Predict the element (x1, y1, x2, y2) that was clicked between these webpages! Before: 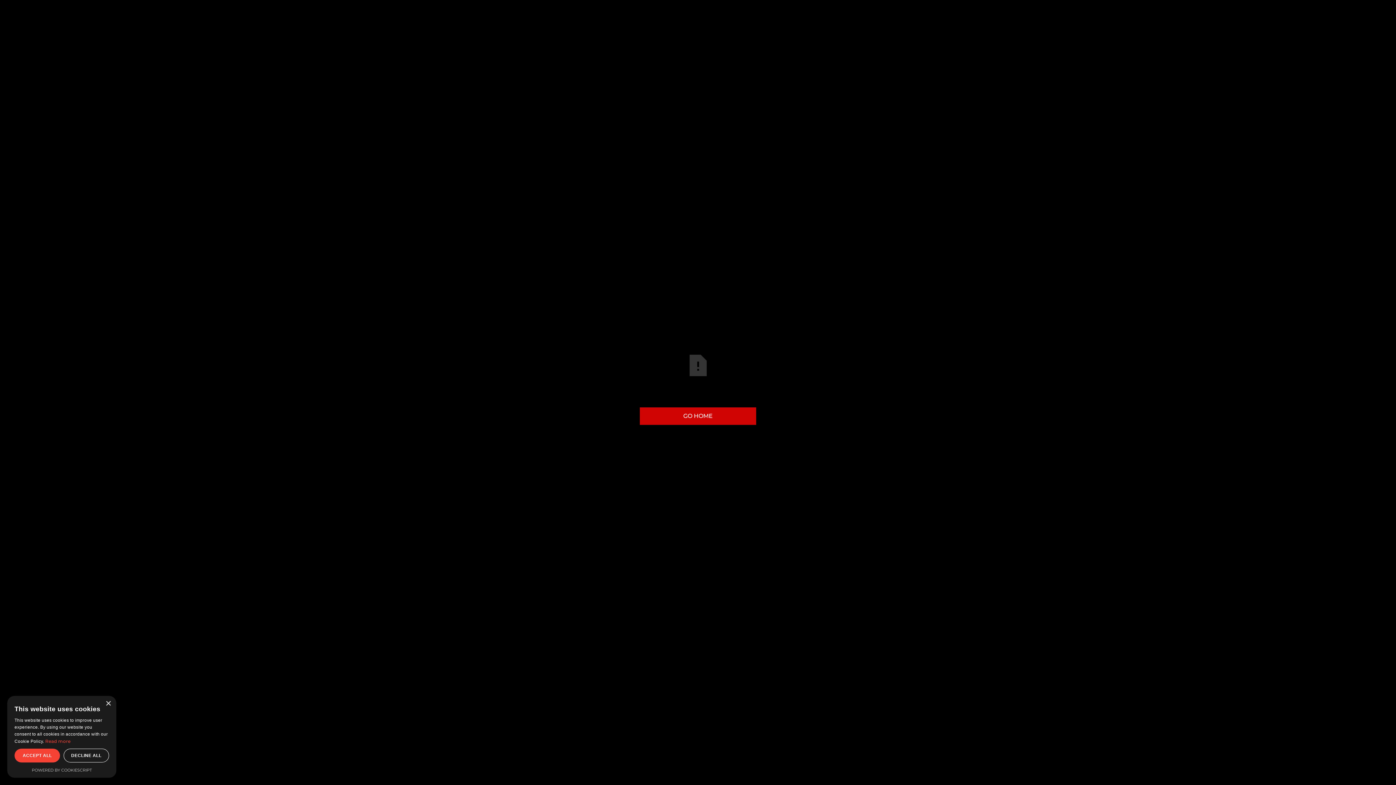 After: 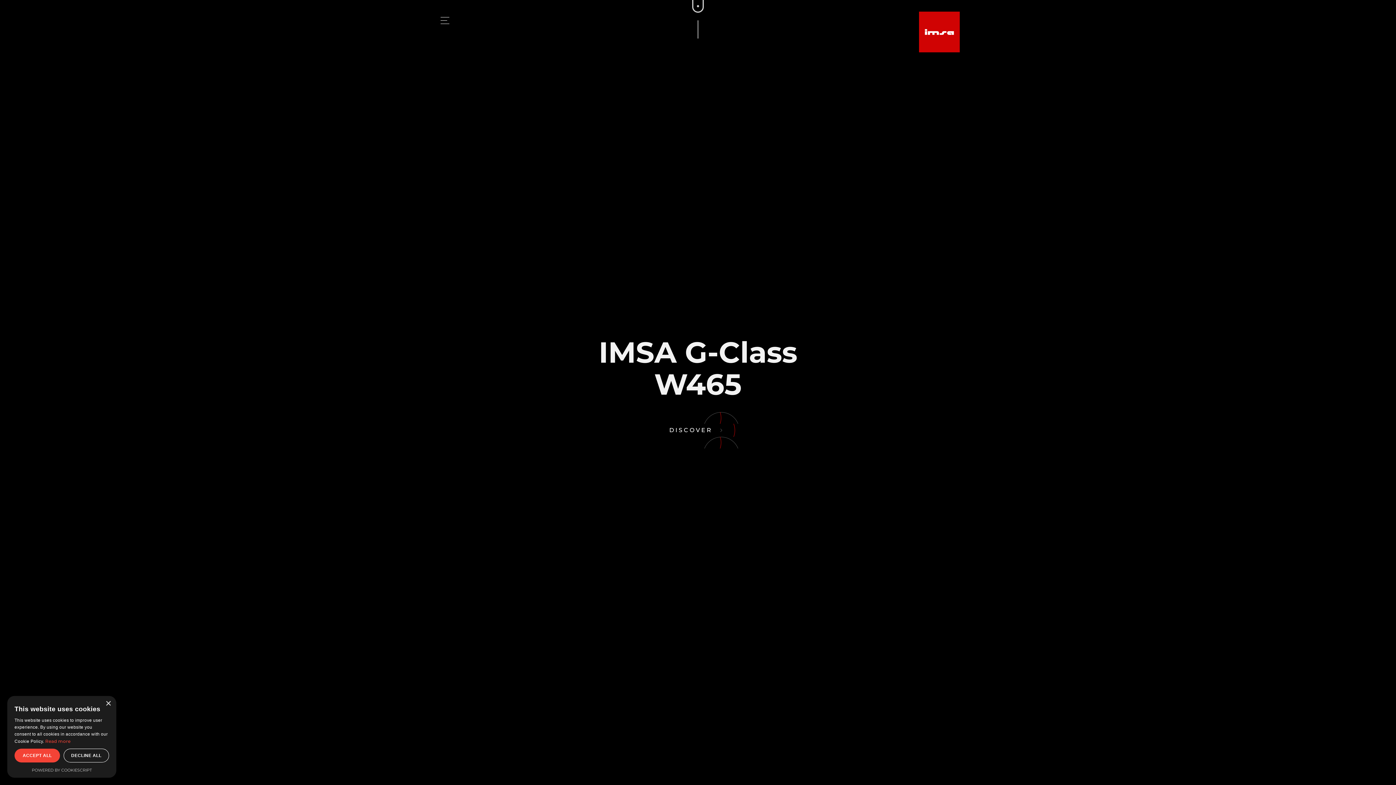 Action: bbox: (640, 407, 756, 425) label: GO HOME